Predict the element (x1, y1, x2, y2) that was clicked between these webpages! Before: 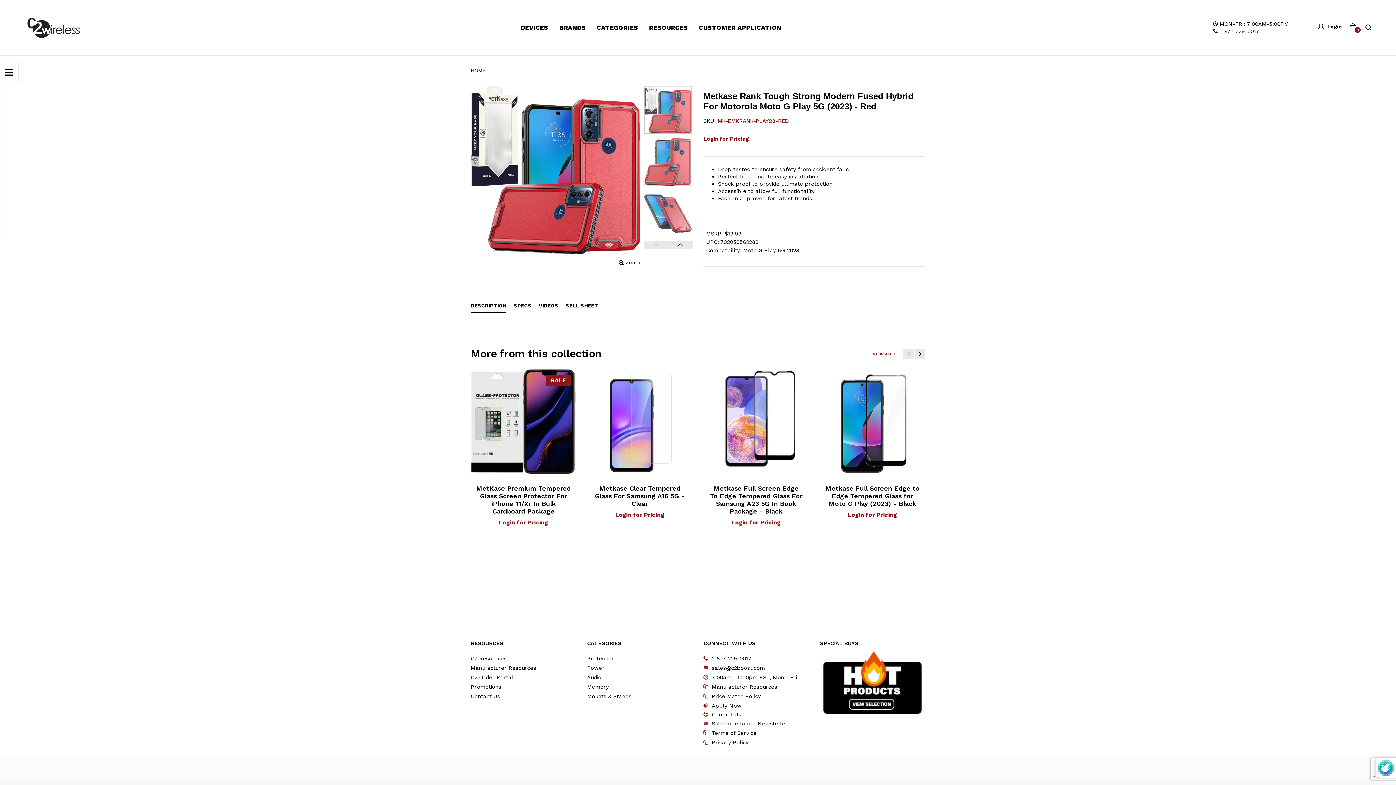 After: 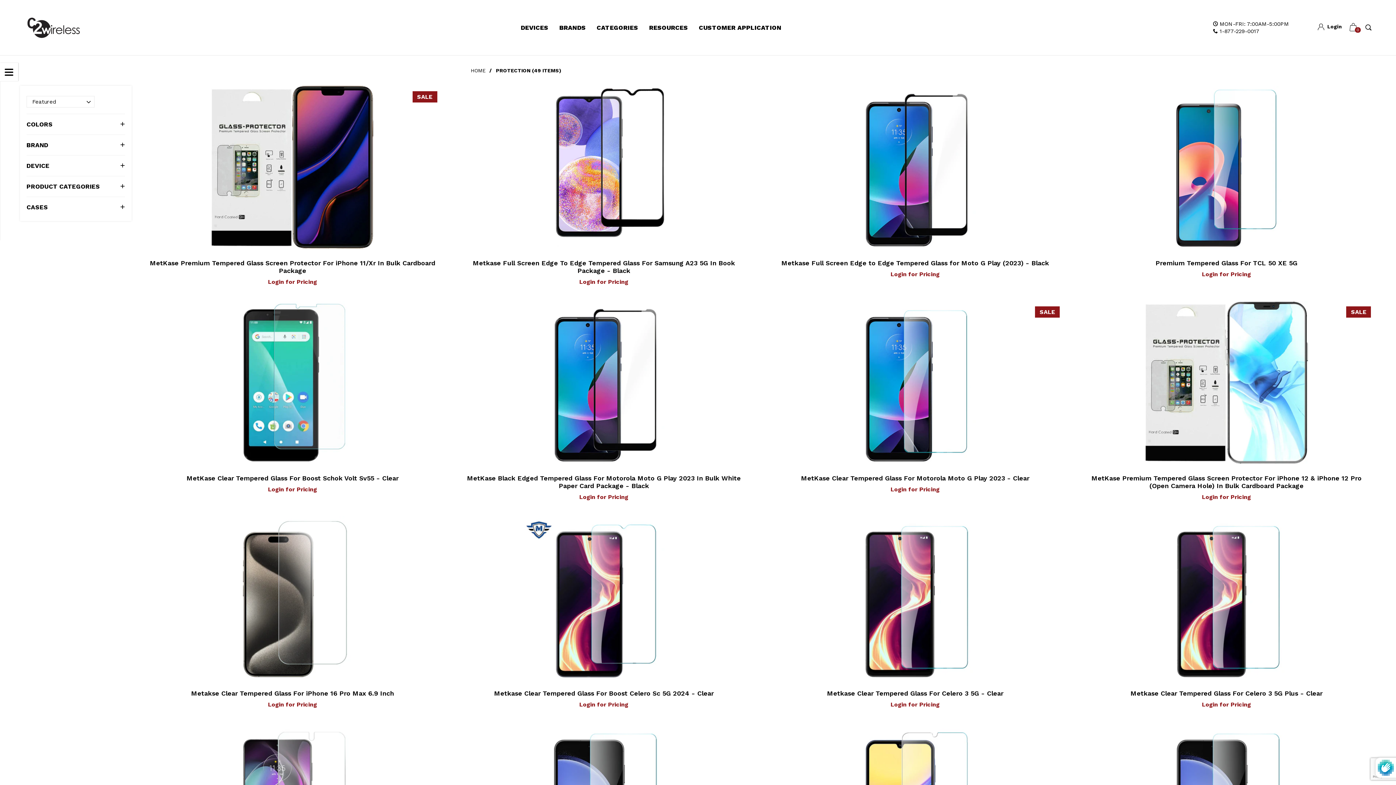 Action: label: Protection bbox: (587, 655, 614, 662)